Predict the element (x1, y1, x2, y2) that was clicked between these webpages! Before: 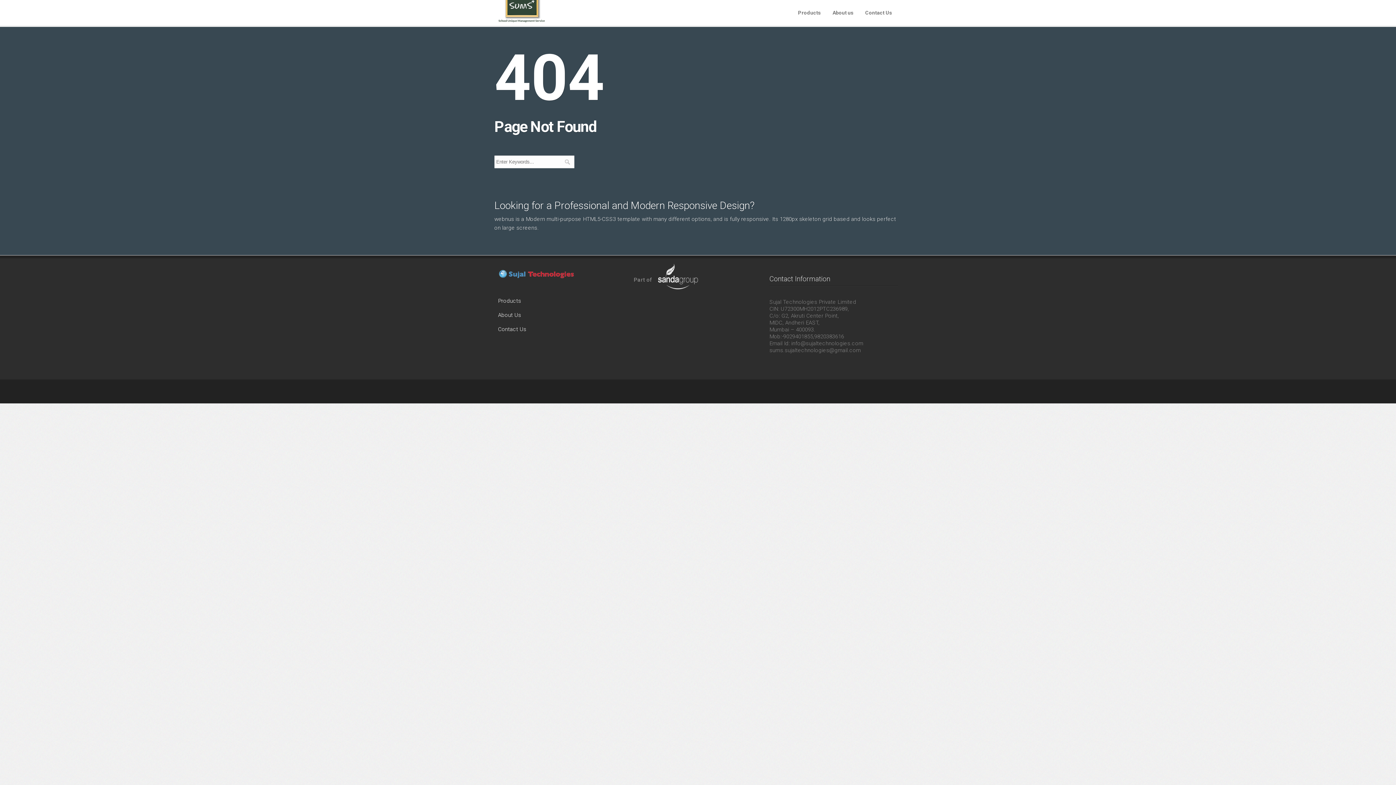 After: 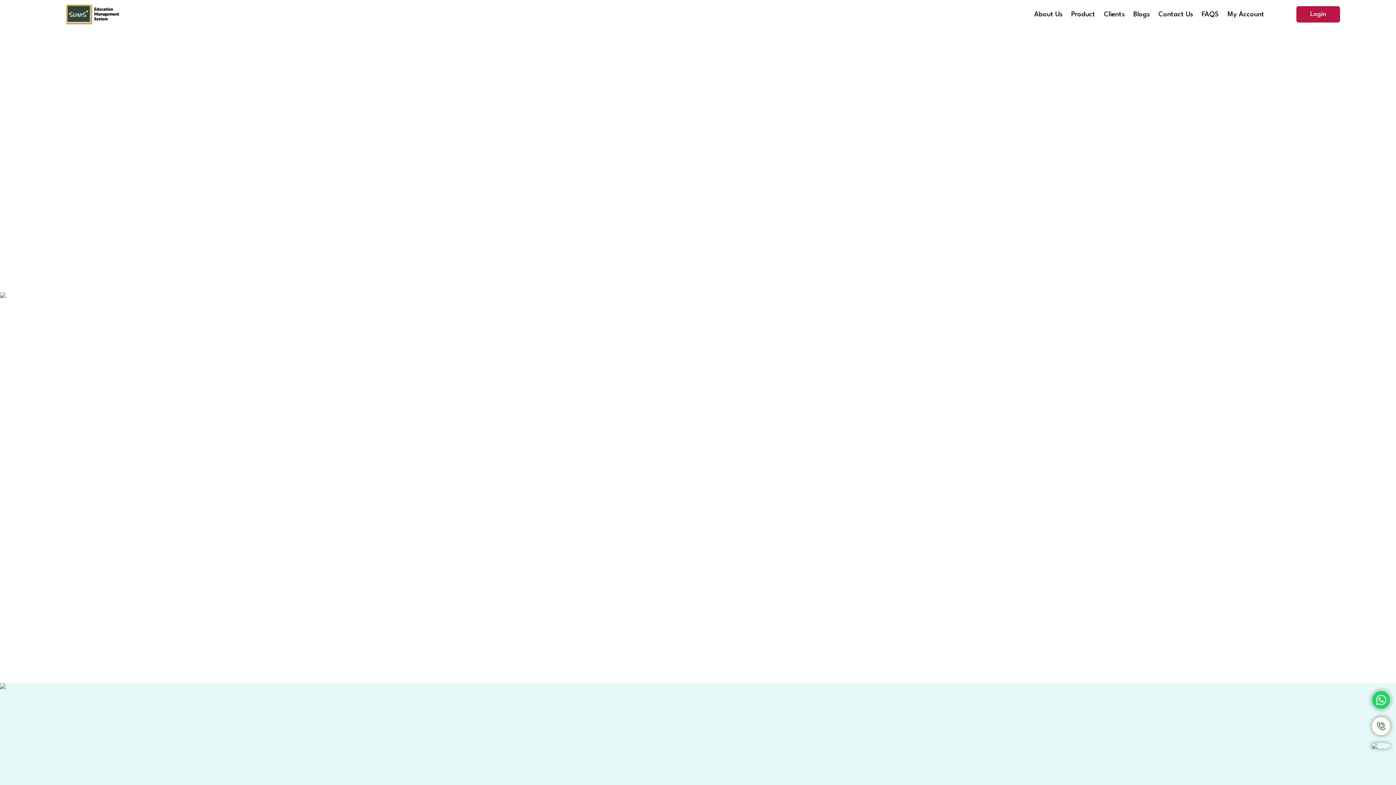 Action: bbox: (498, 326, 526, 332) label: Contact Us